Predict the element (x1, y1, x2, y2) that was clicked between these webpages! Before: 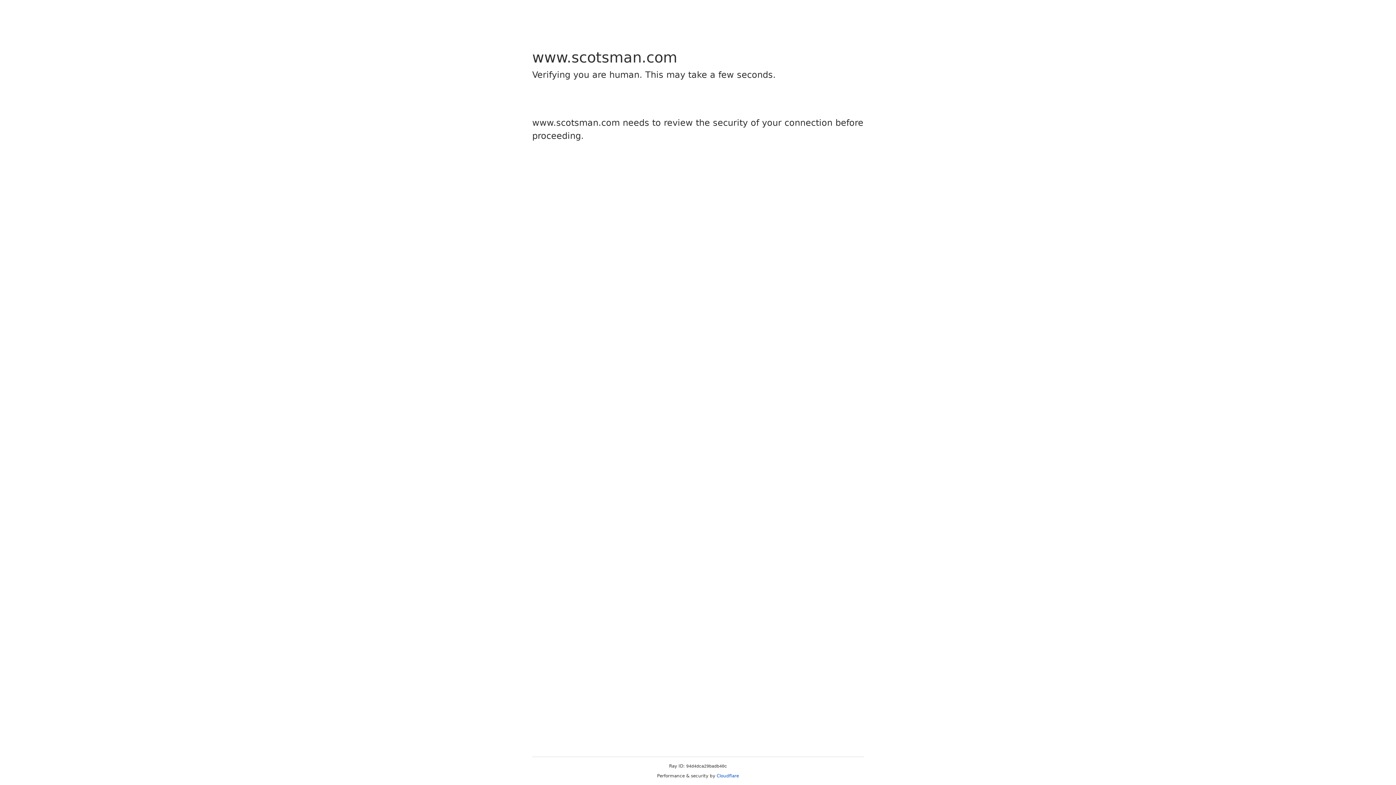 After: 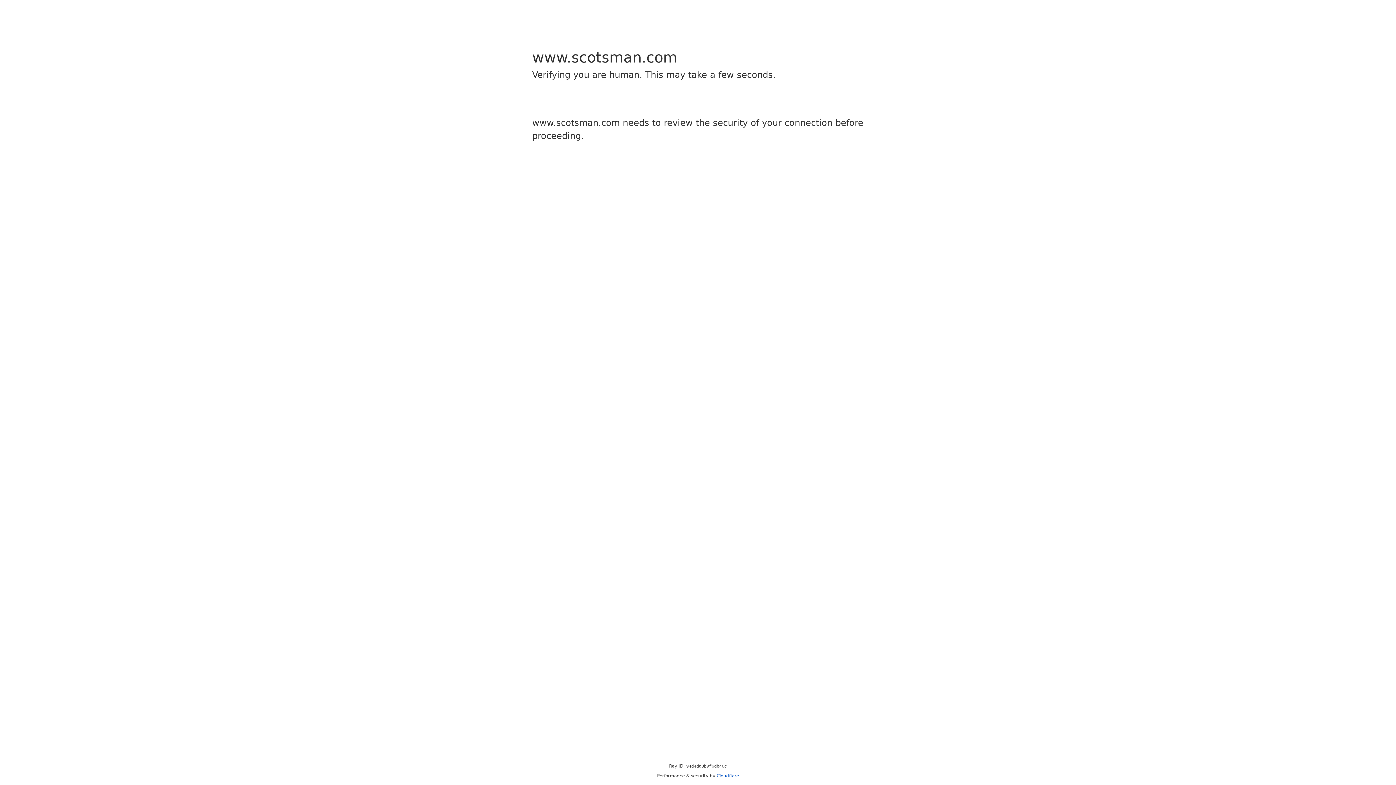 Action: bbox: (716, 773, 739, 778) label: Cloudflare